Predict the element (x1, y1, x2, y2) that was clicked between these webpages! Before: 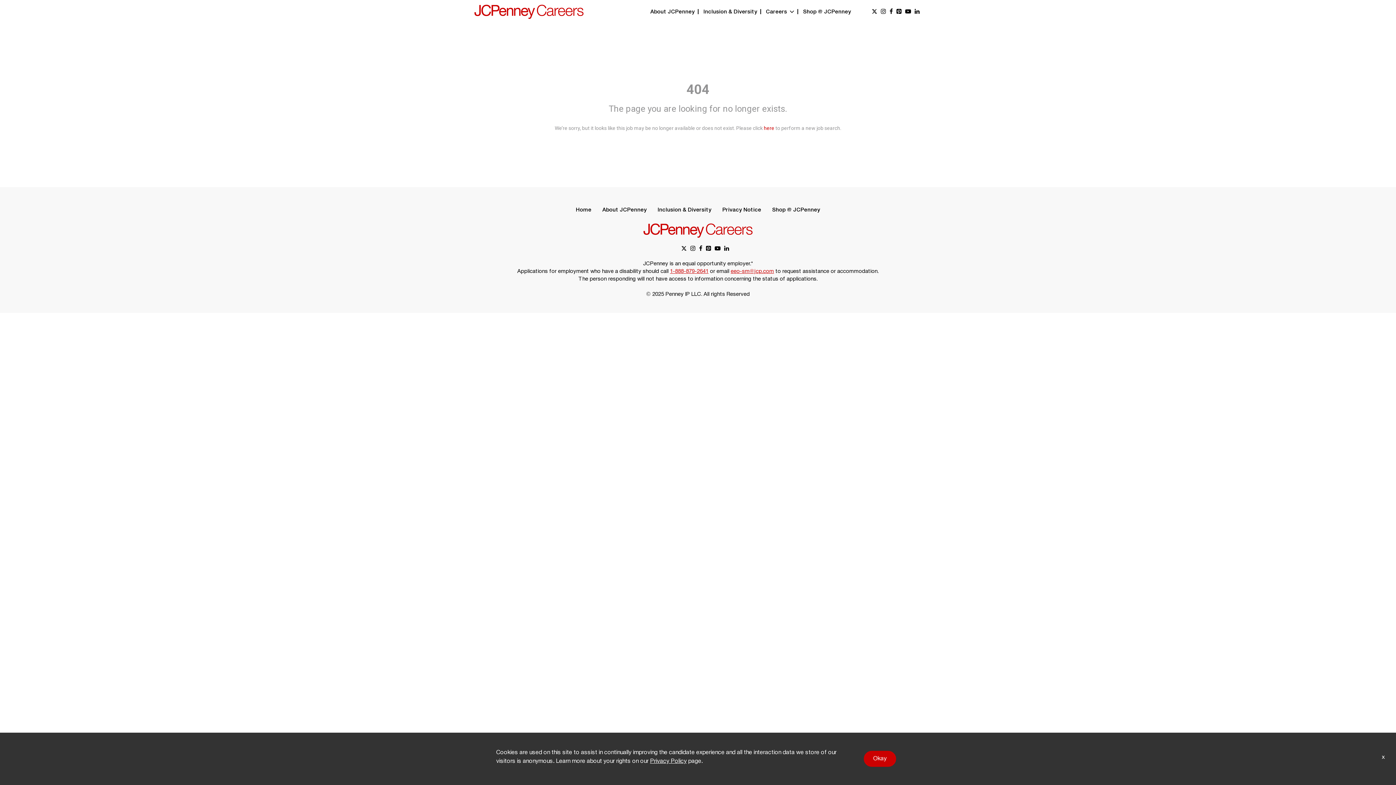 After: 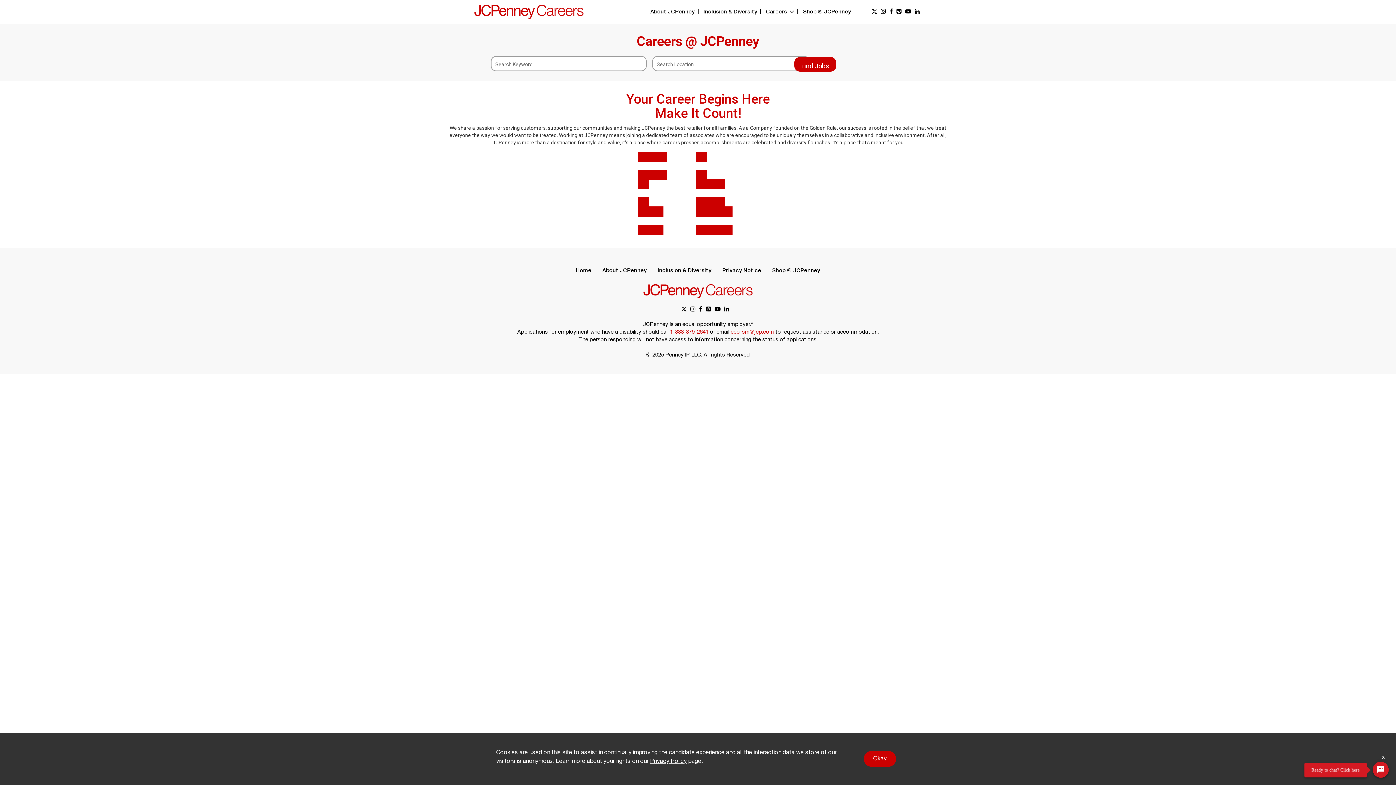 Action: bbox: (576, 207, 591, 212) label: Home